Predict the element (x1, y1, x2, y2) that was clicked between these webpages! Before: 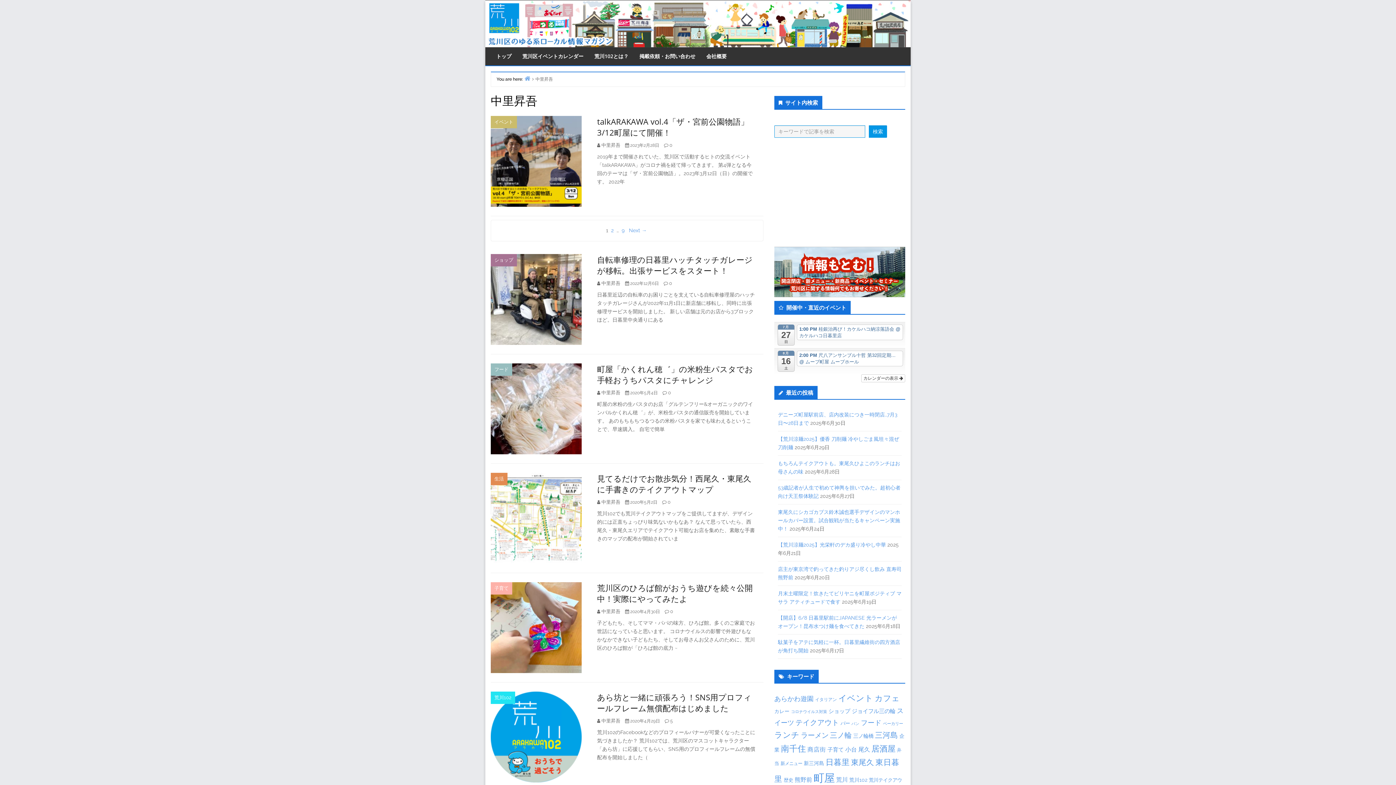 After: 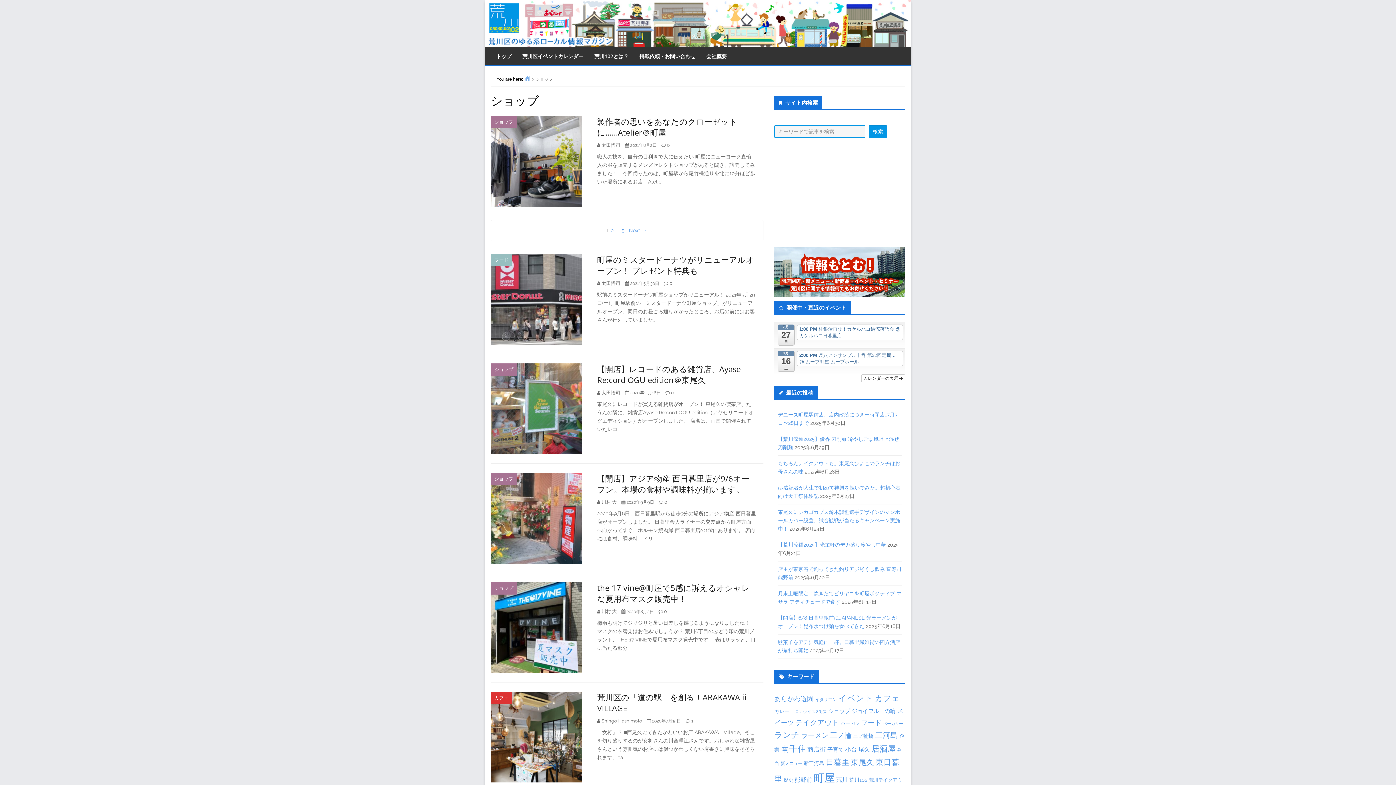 Action: label: ショップ (50個の項目) bbox: (828, 708, 850, 714)